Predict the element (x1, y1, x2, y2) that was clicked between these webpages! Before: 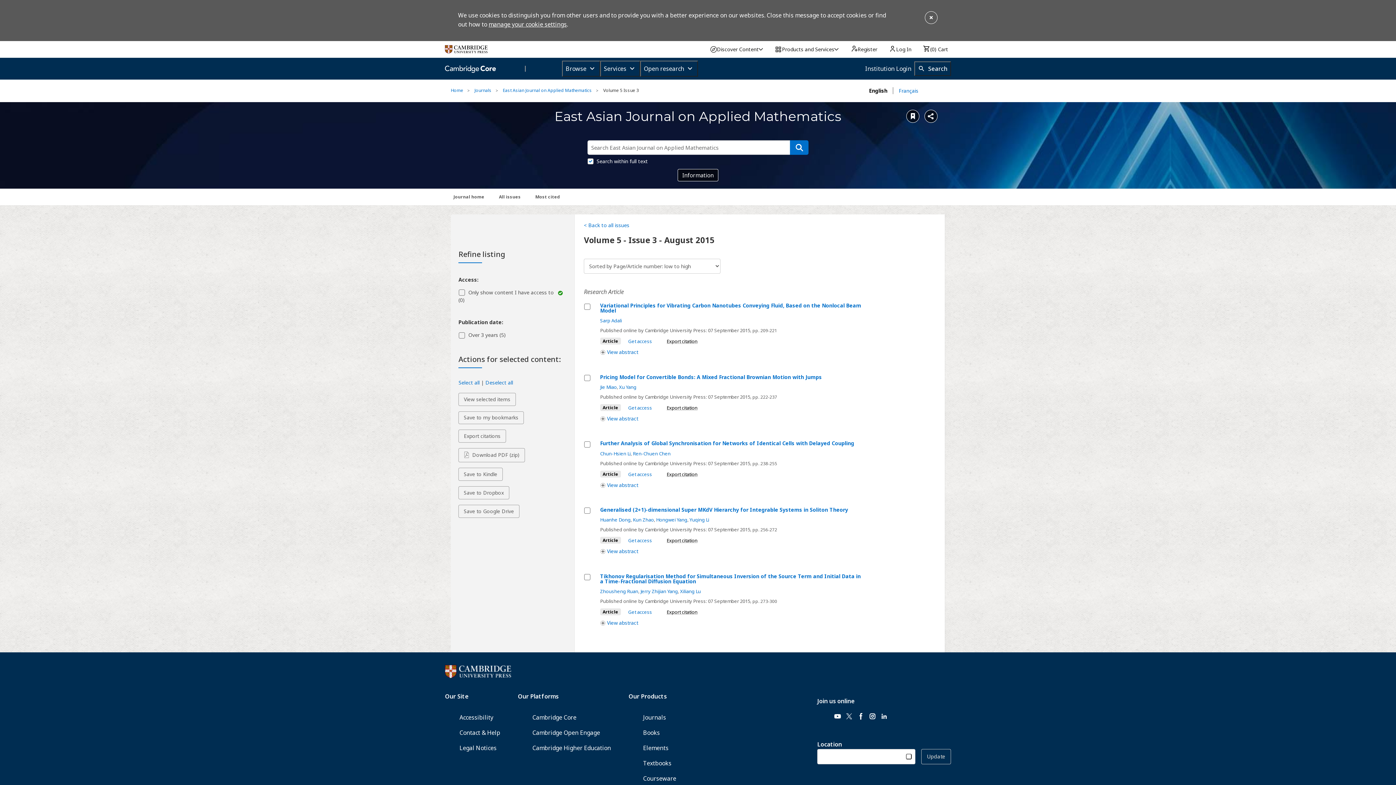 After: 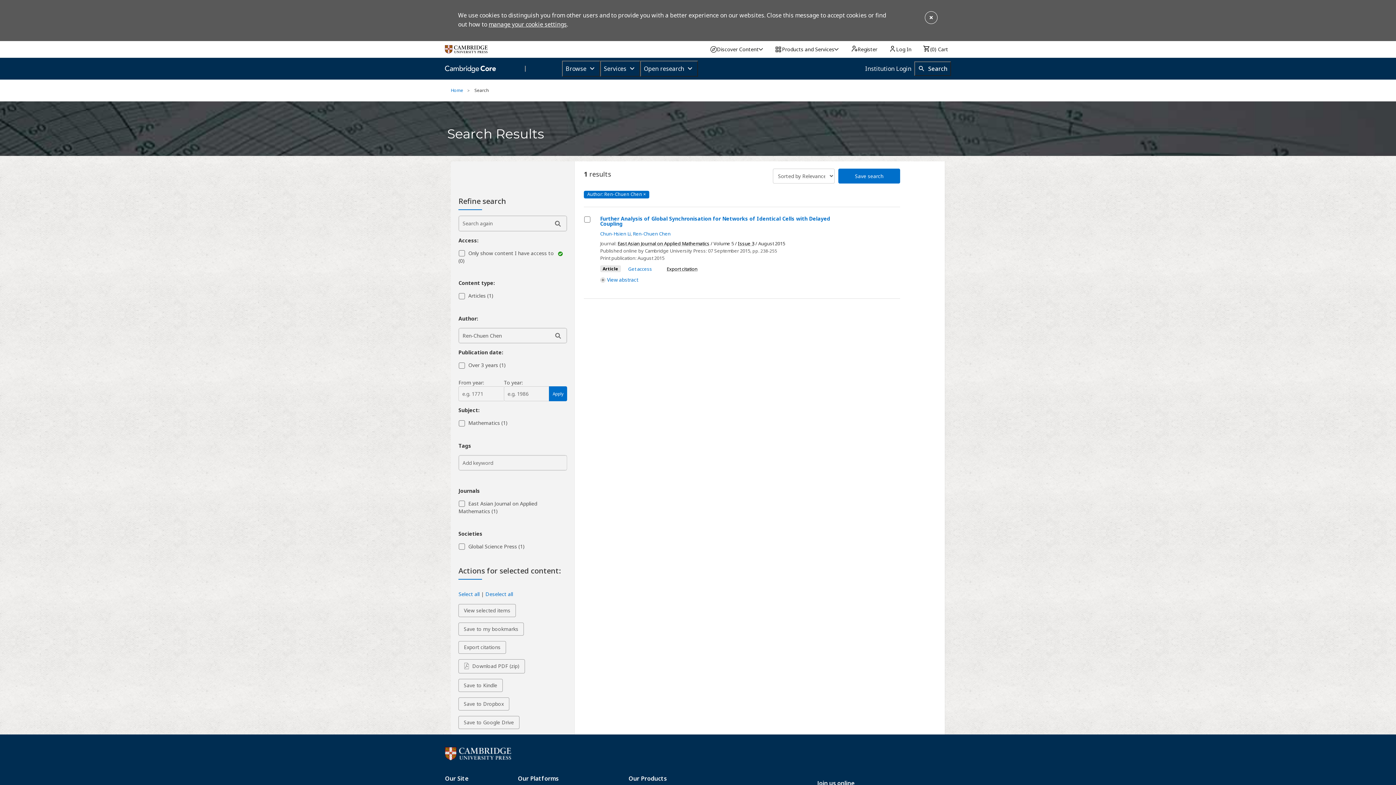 Action: bbox: (633, 450, 670, 456) label: Ren-Chuen Chen